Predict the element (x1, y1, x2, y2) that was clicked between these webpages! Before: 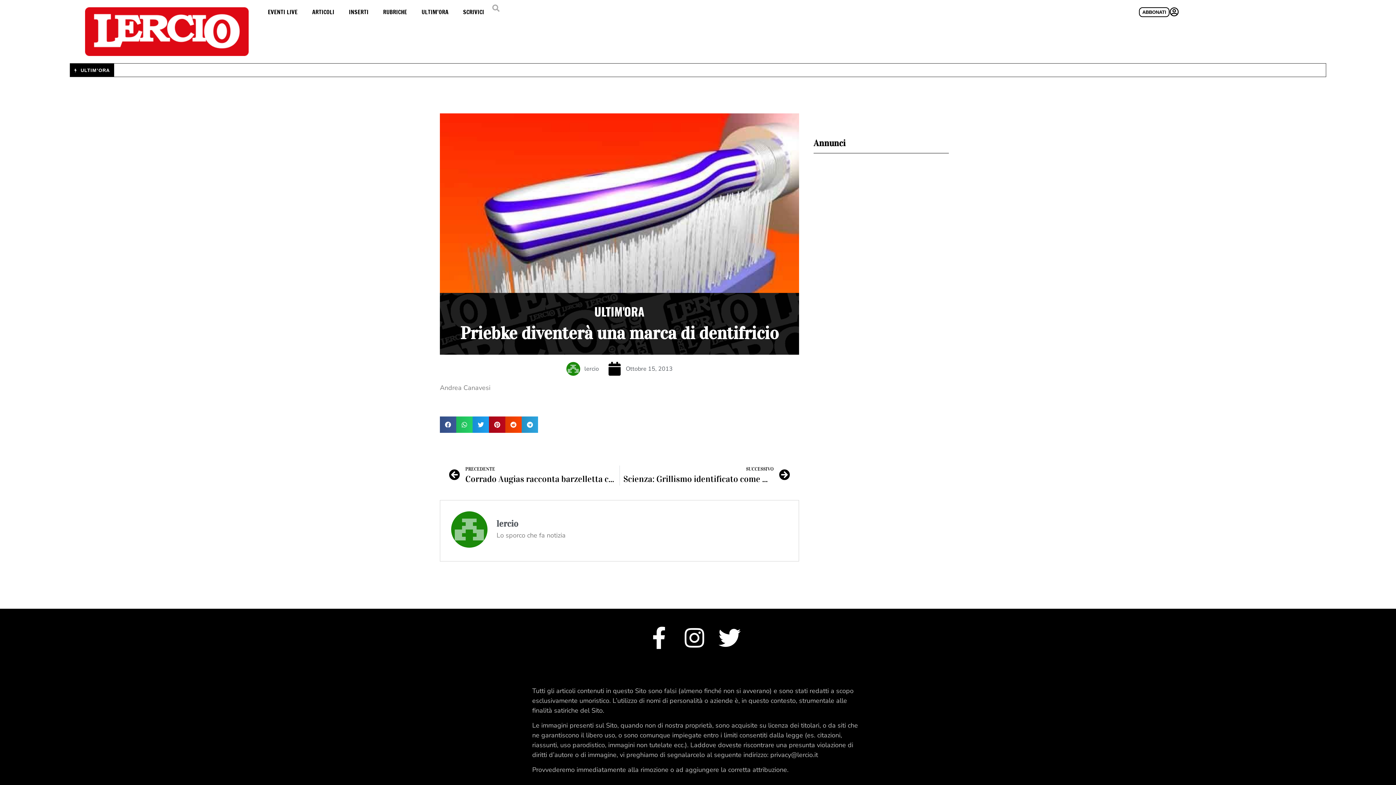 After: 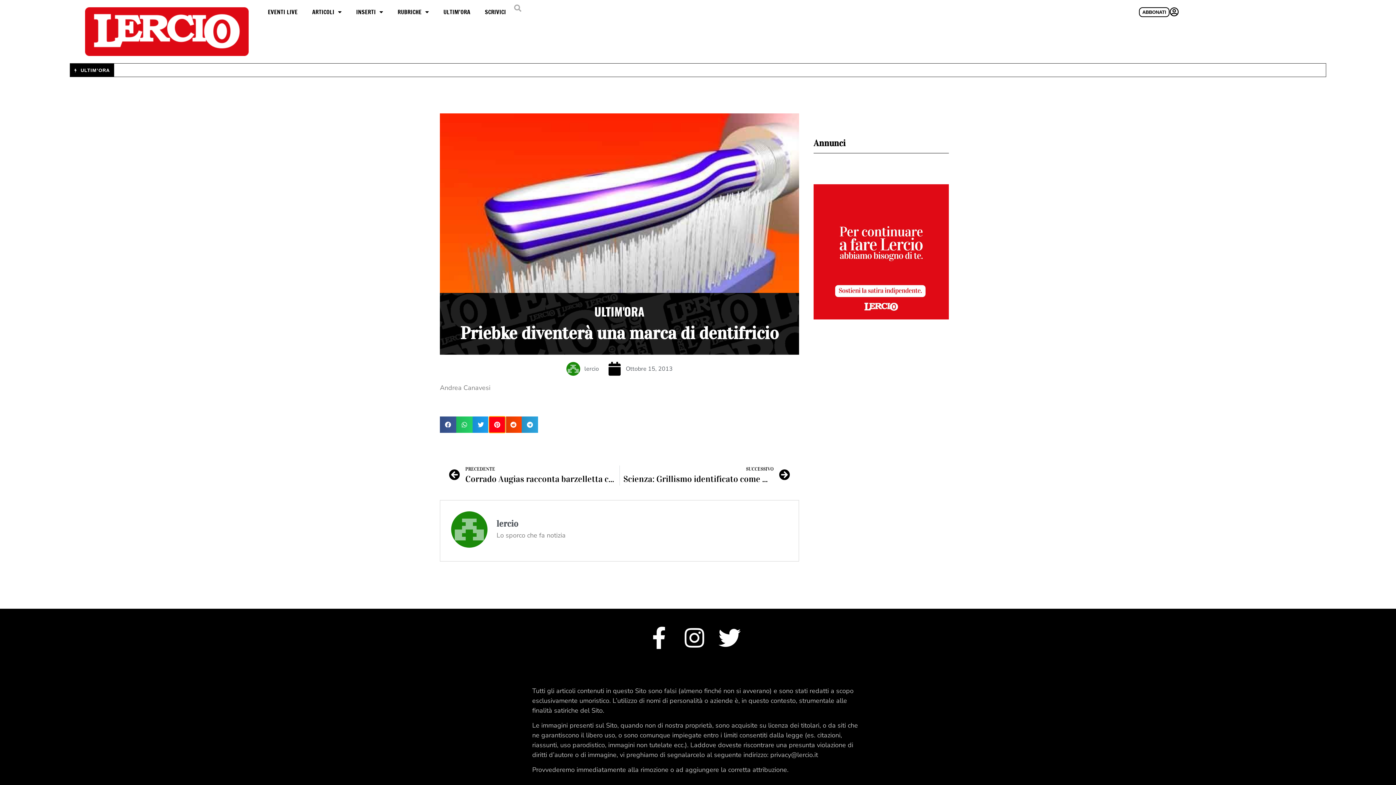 Action: label: Condividi su pinterest bbox: (489, 416, 505, 432)